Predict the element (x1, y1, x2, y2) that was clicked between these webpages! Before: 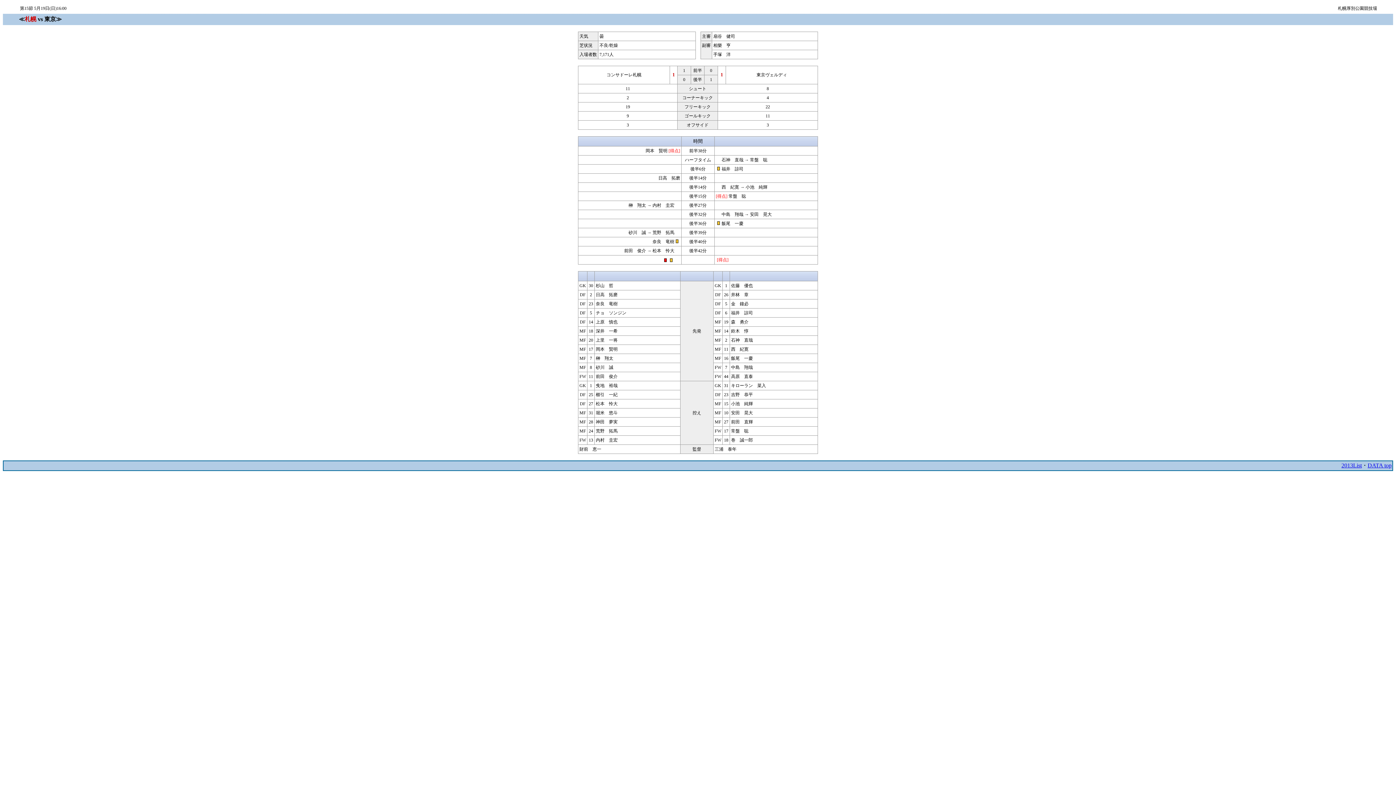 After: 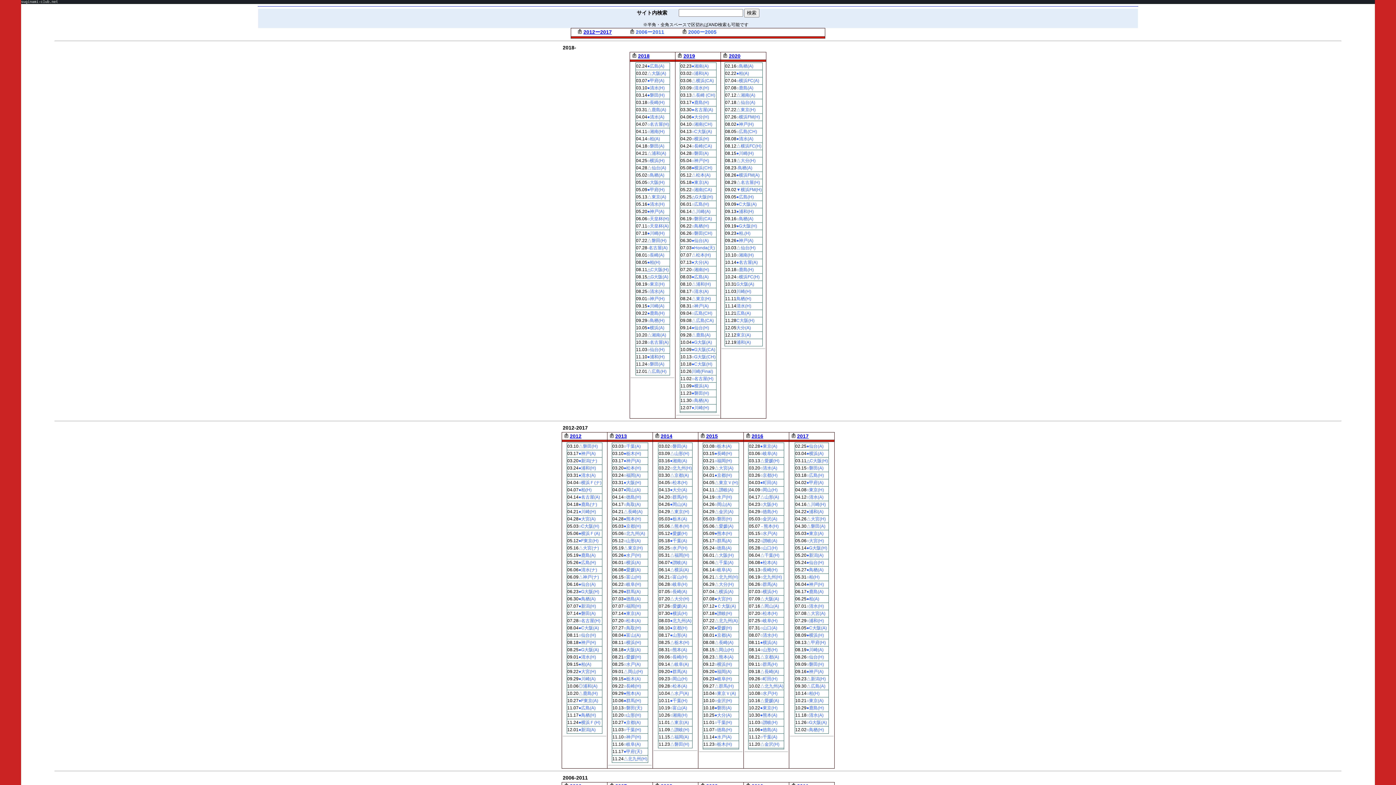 Action: bbox: (1368, 462, 1392, 468) label: DATA top